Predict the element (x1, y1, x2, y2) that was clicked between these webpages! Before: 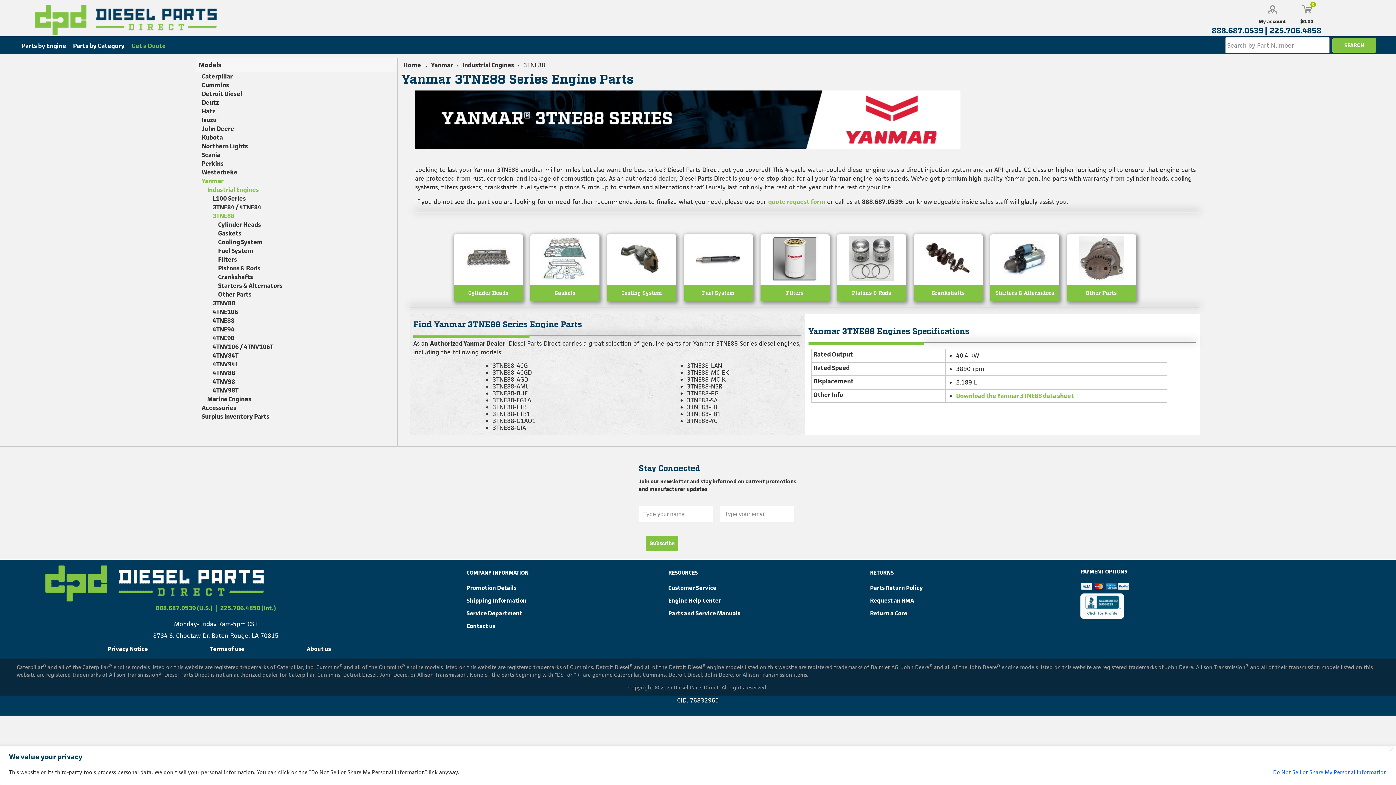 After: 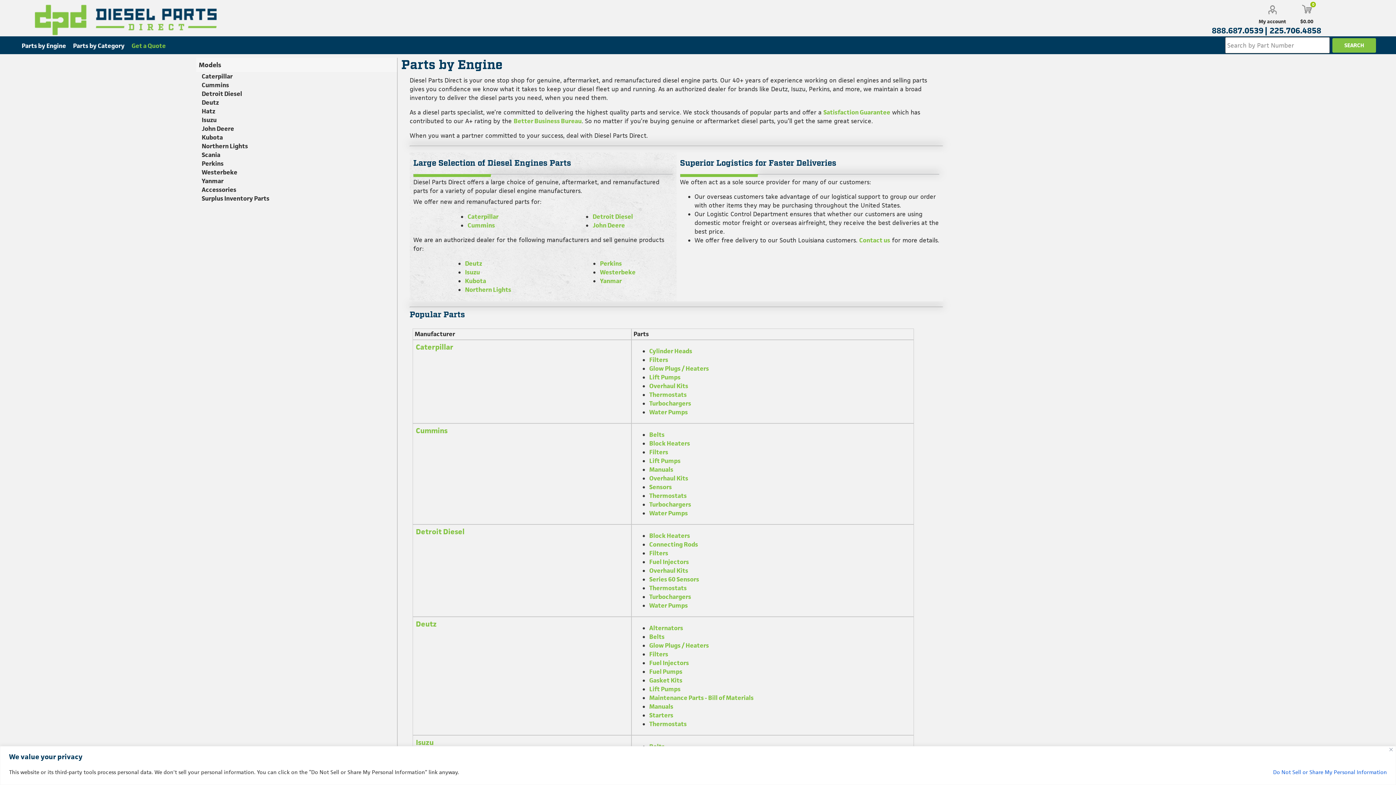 Action: label: Parts by Engine bbox: (21, 41, 66, 49)